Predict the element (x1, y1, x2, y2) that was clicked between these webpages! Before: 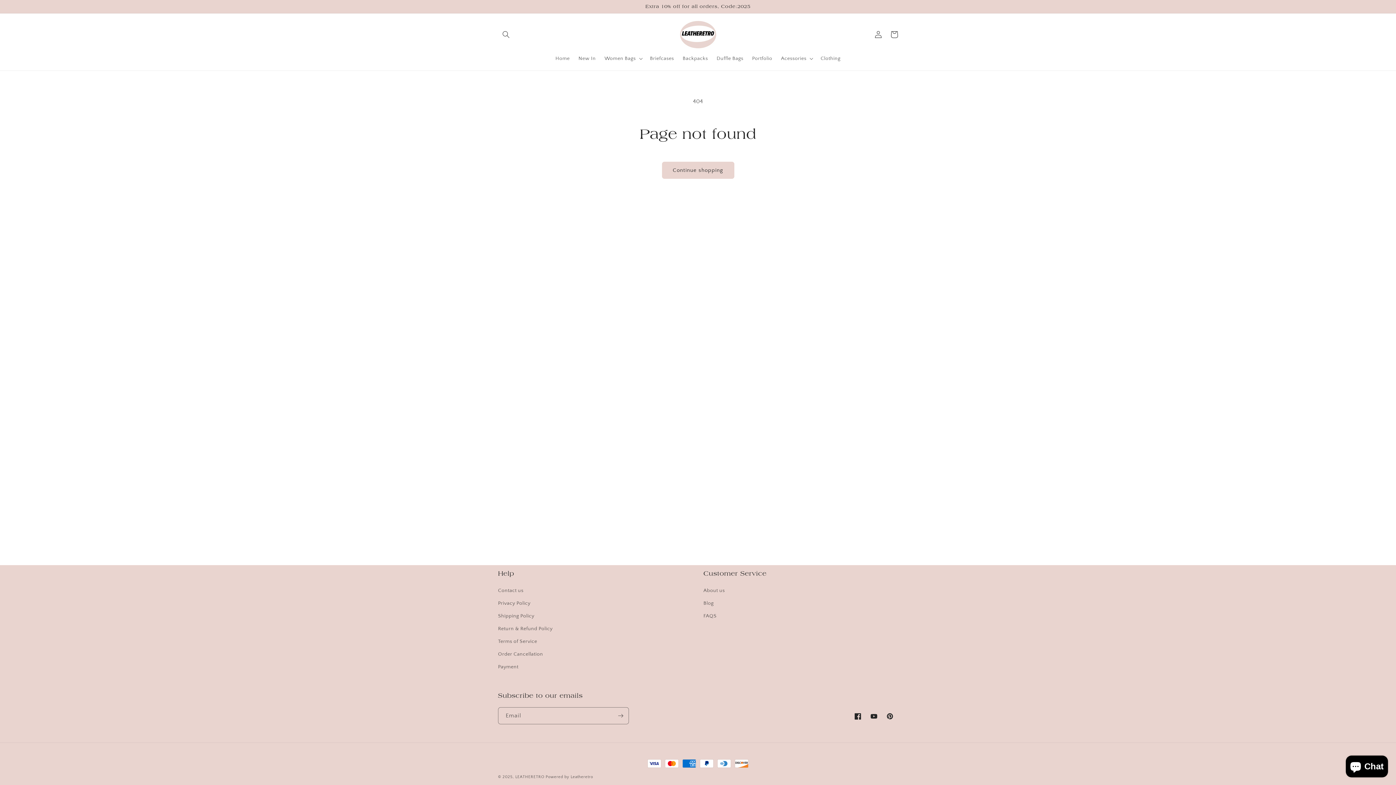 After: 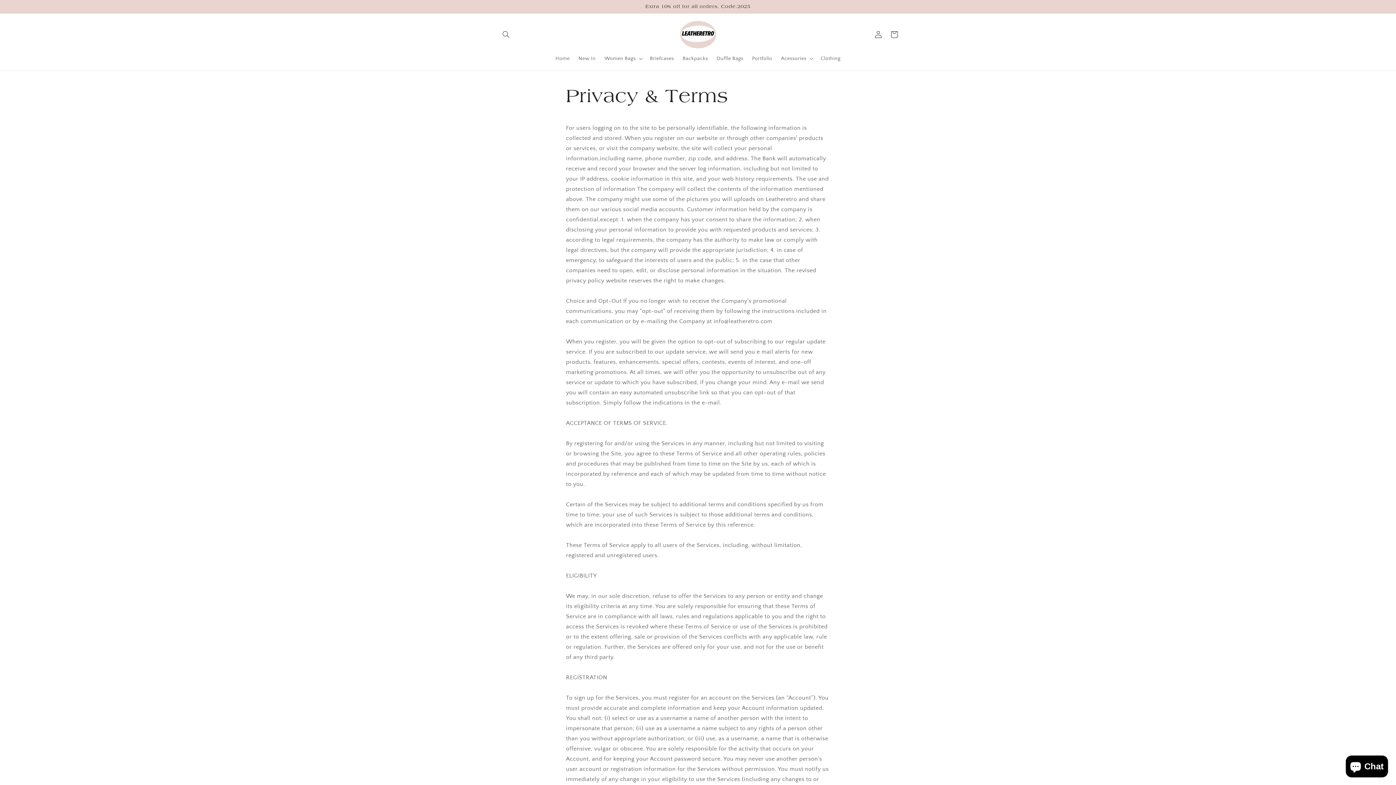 Action: label: Privacy Policy bbox: (498, 597, 530, 610)